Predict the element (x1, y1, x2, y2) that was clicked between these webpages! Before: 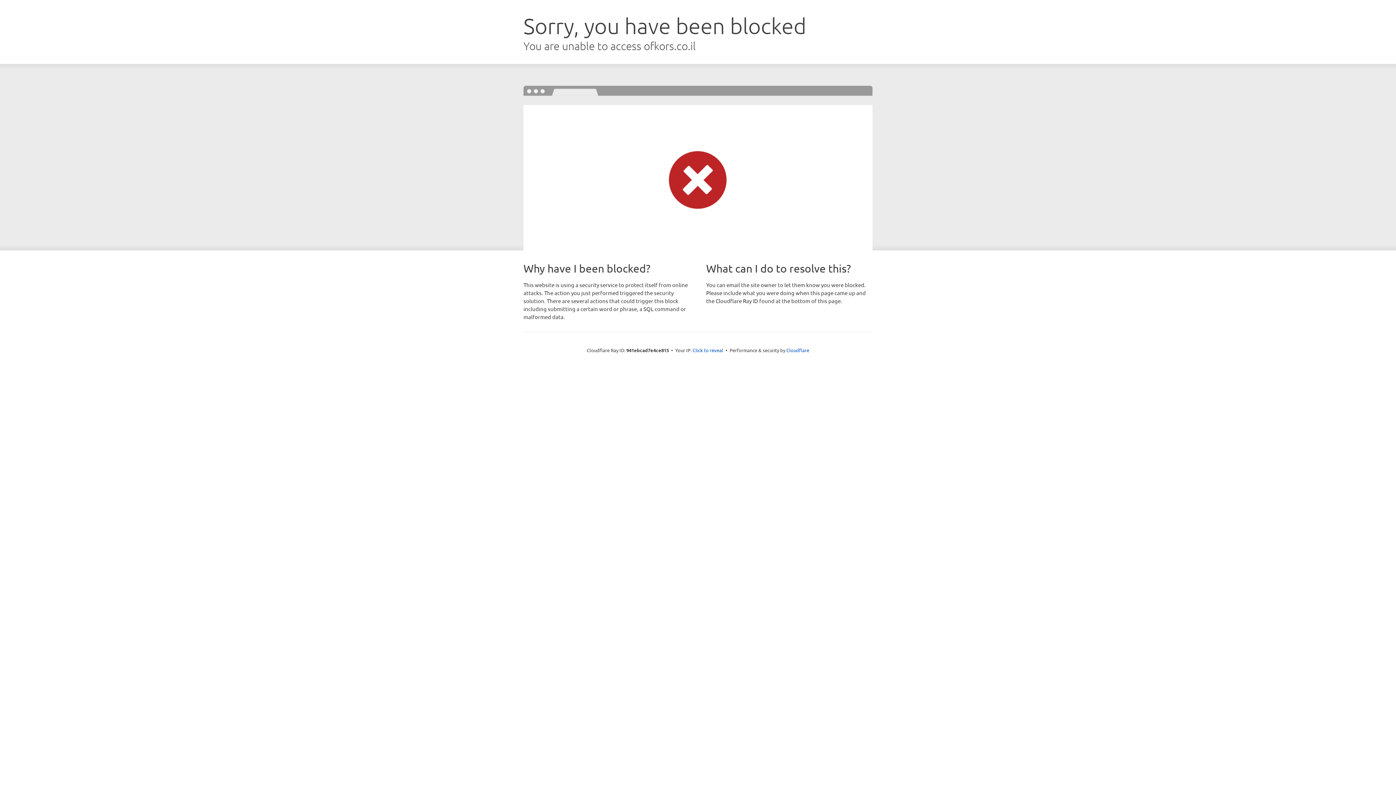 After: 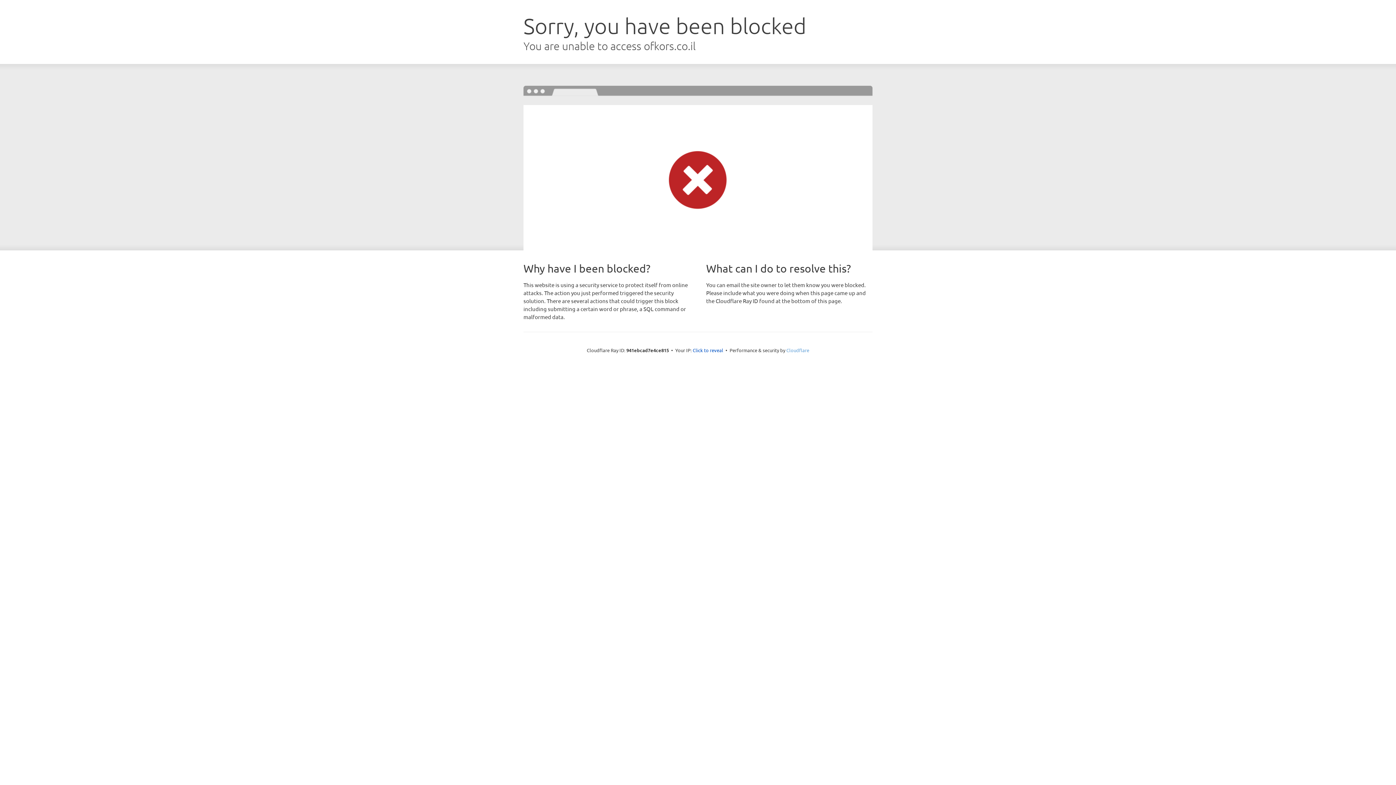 Action: bbox: (786, 347, 809, 353) label: Cloudflare